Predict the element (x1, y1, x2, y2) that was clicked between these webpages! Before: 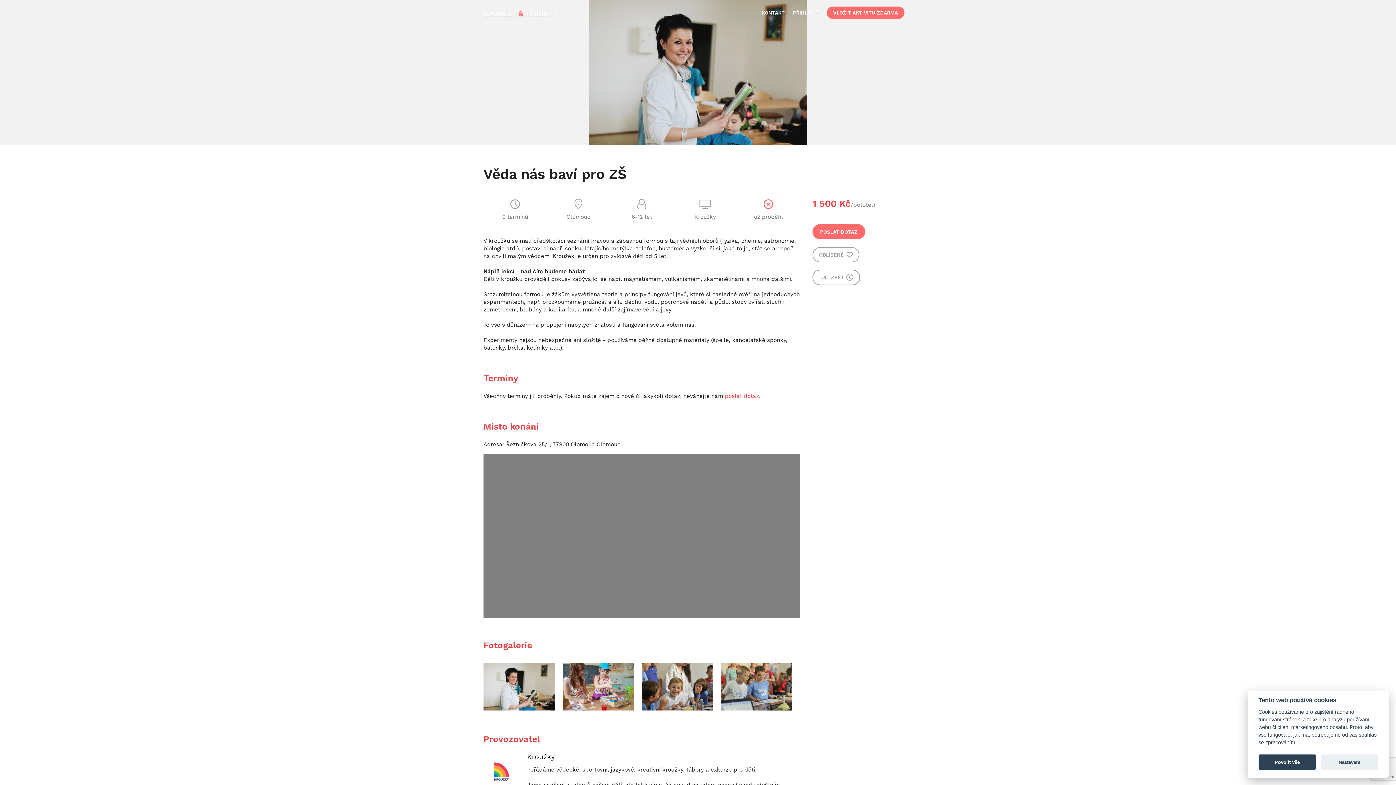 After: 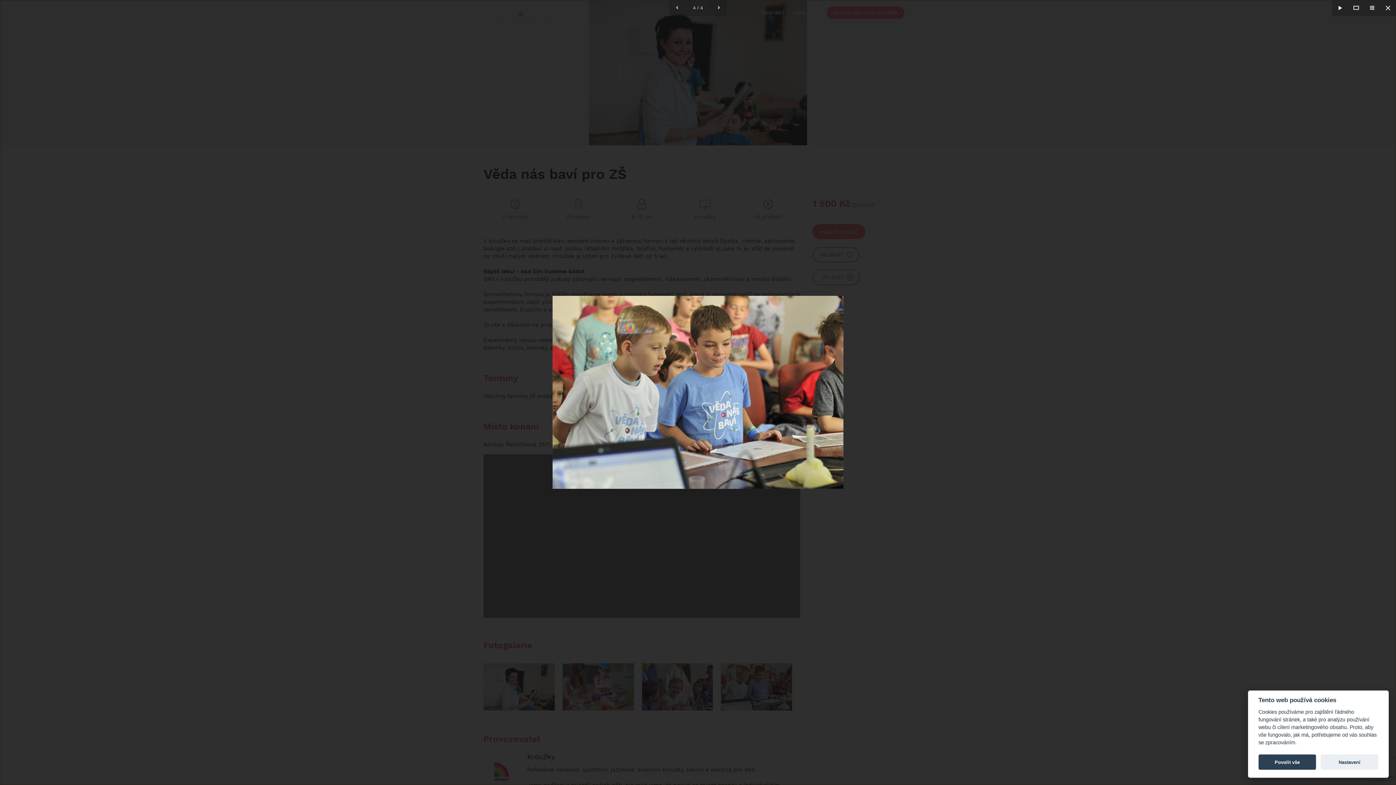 Action: bbox: (721, 663, 792, 710)